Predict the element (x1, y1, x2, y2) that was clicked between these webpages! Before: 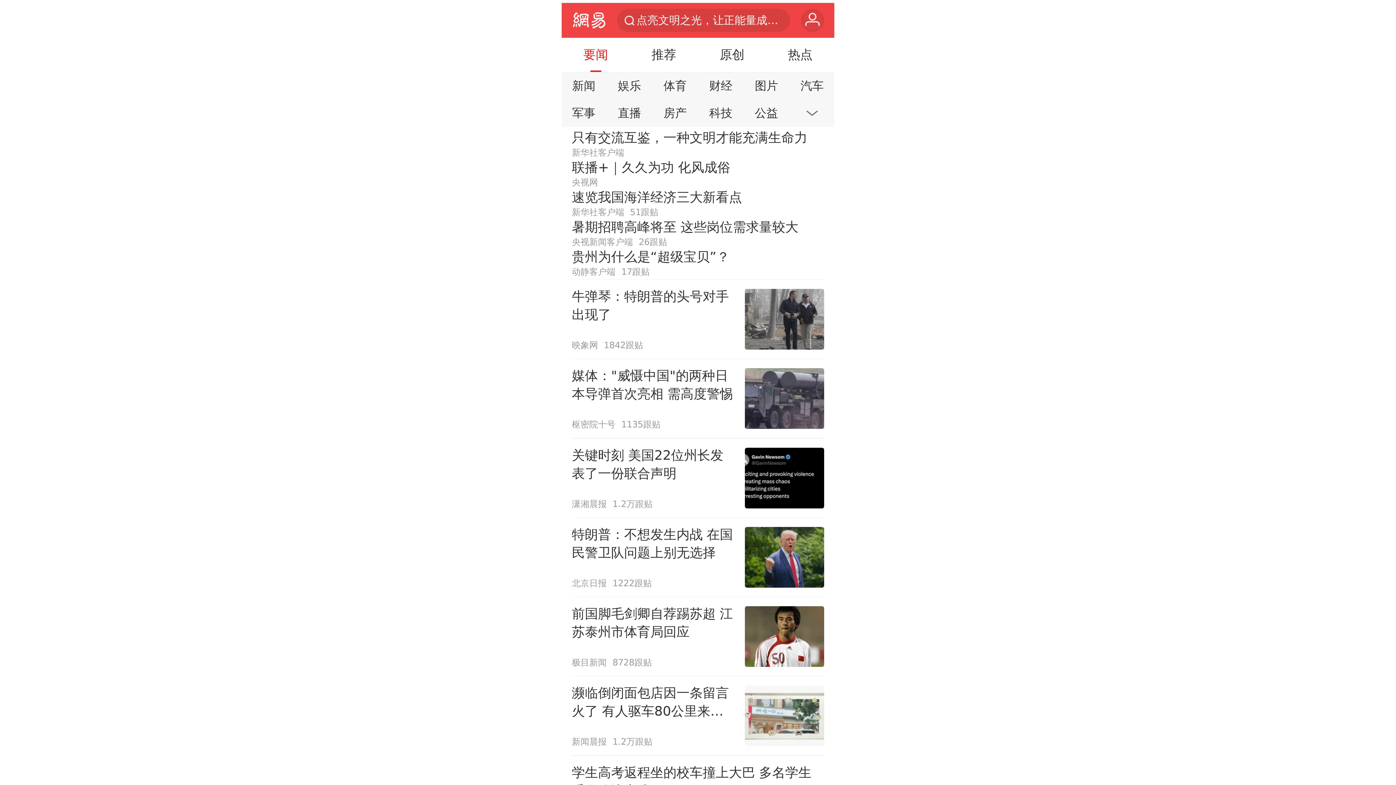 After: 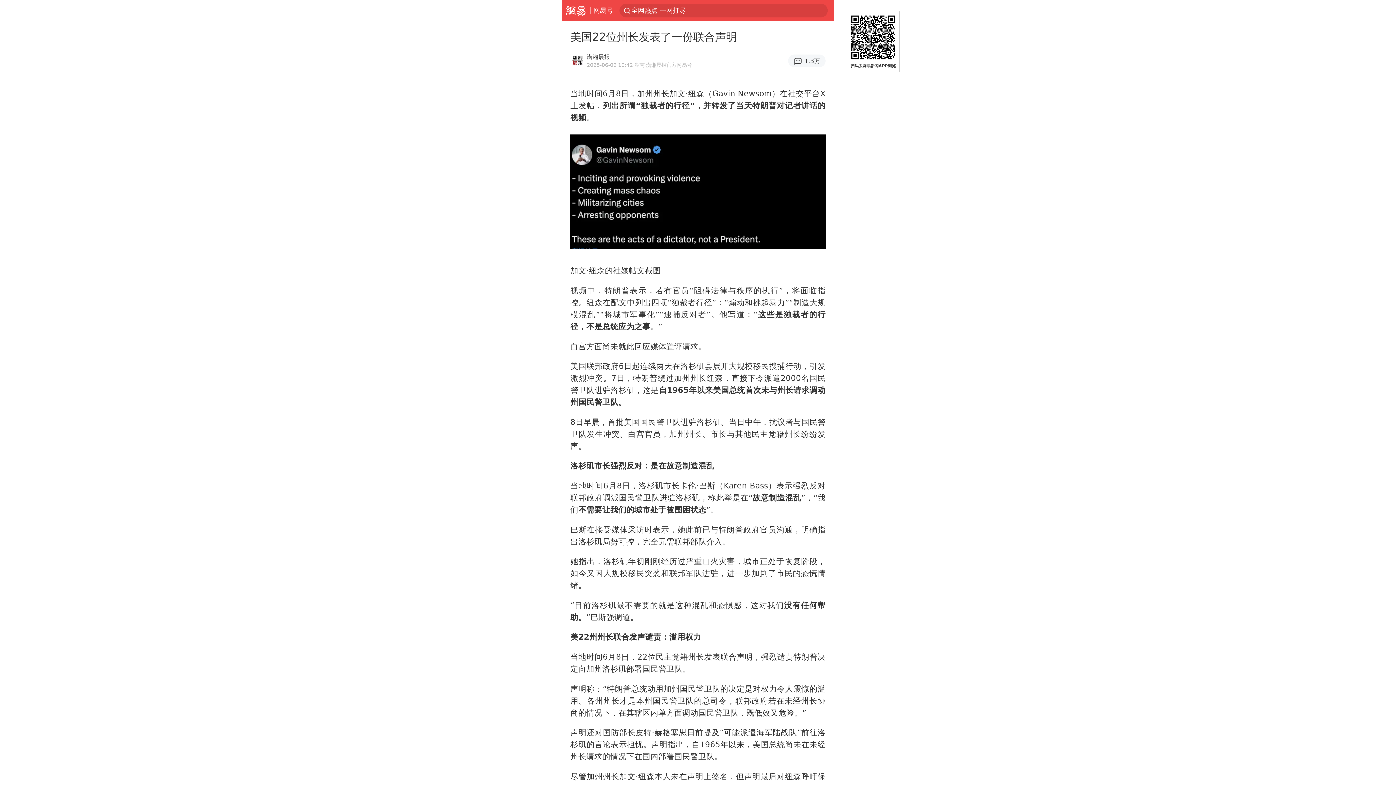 Action: bbox: (571, 438, 824, 517) label: 关键时刻 美国22位州长发表了一份联合声明
潇湘晨报
1.2万跟贴